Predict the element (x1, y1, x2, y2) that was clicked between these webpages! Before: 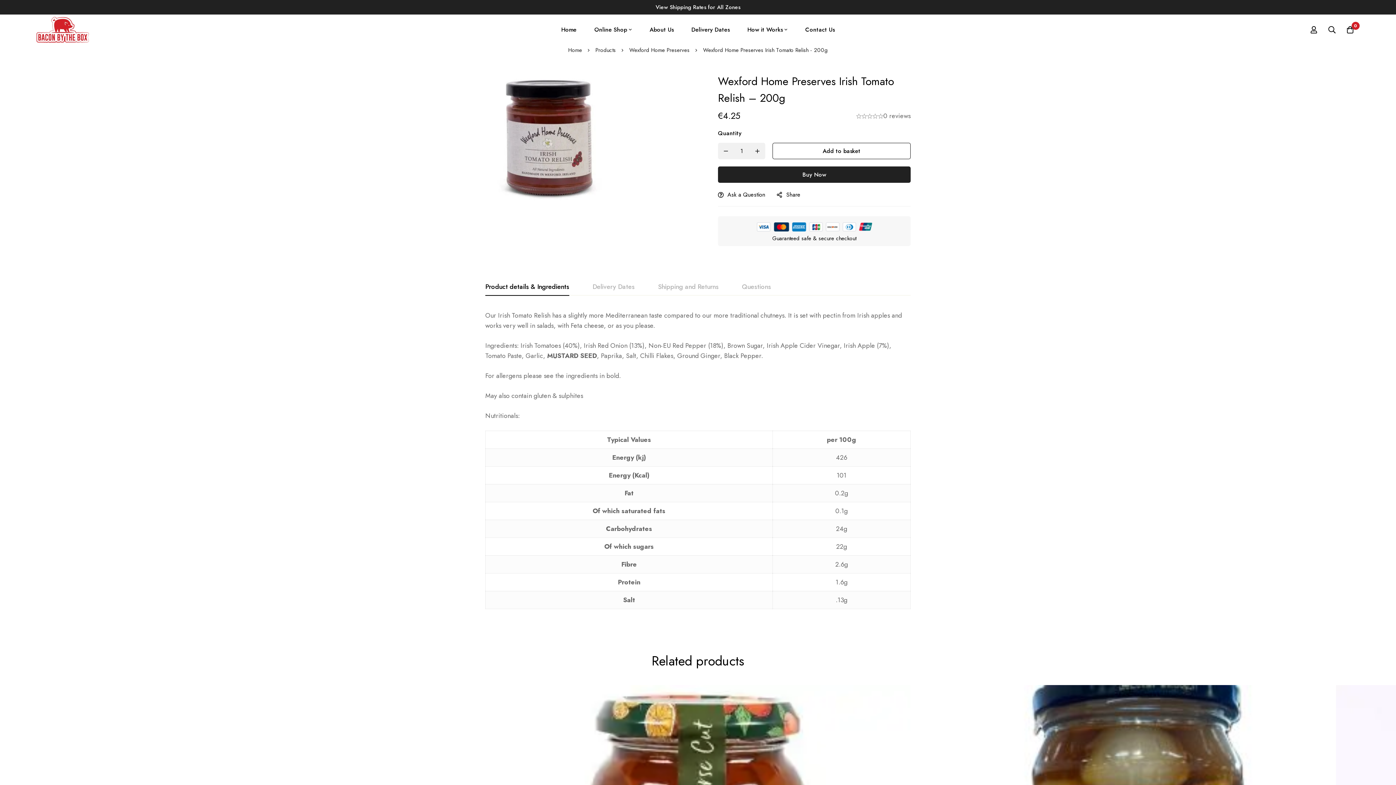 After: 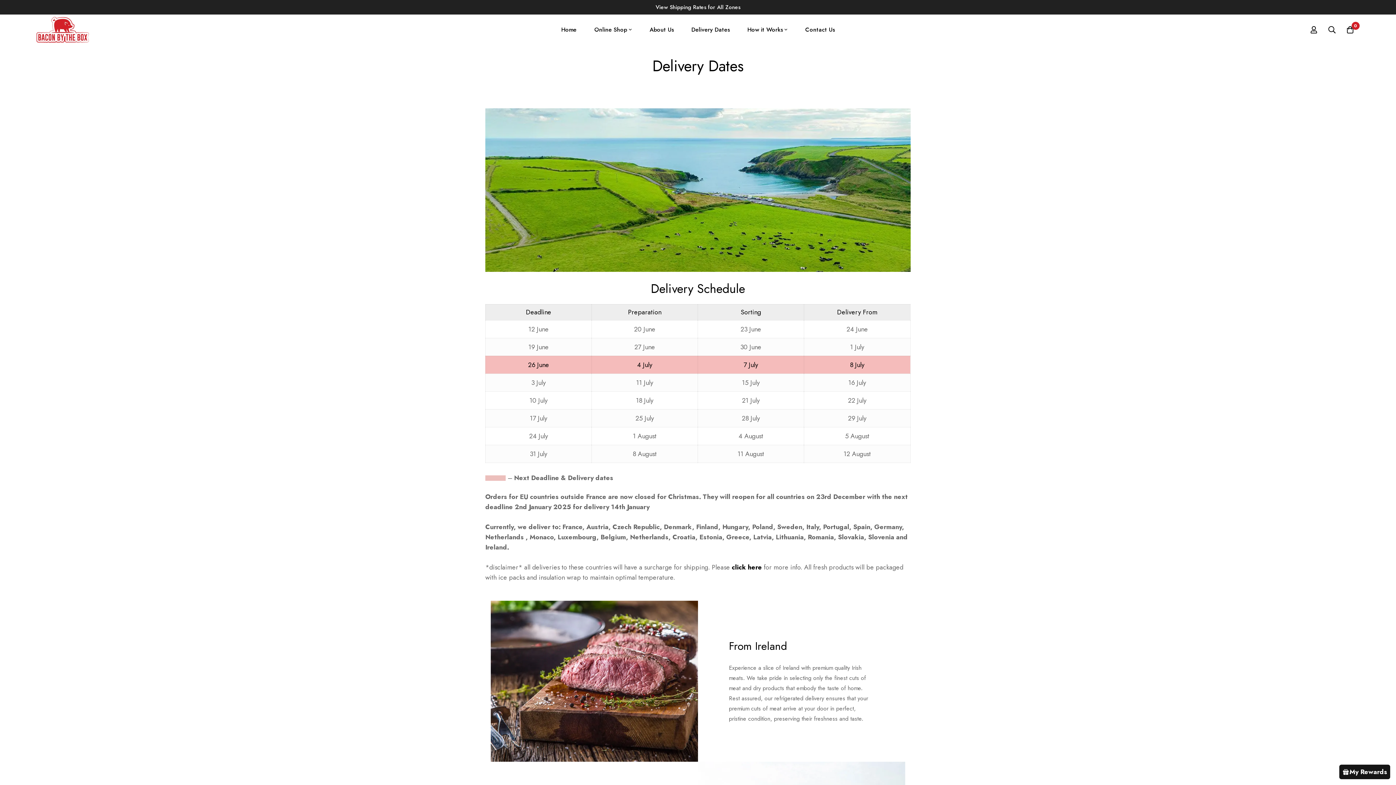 Action: label: Delivery Dates bbox: (683, 17, 737, 42)